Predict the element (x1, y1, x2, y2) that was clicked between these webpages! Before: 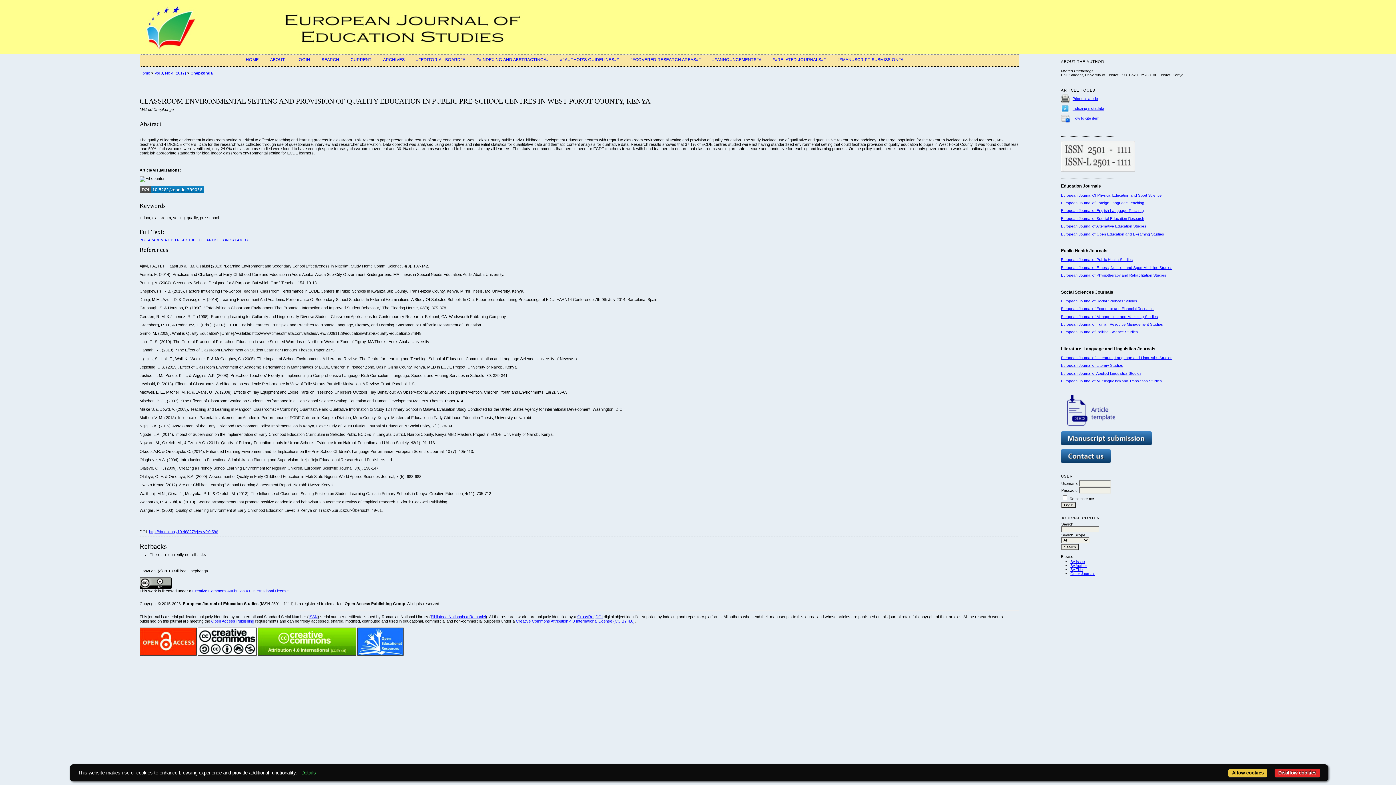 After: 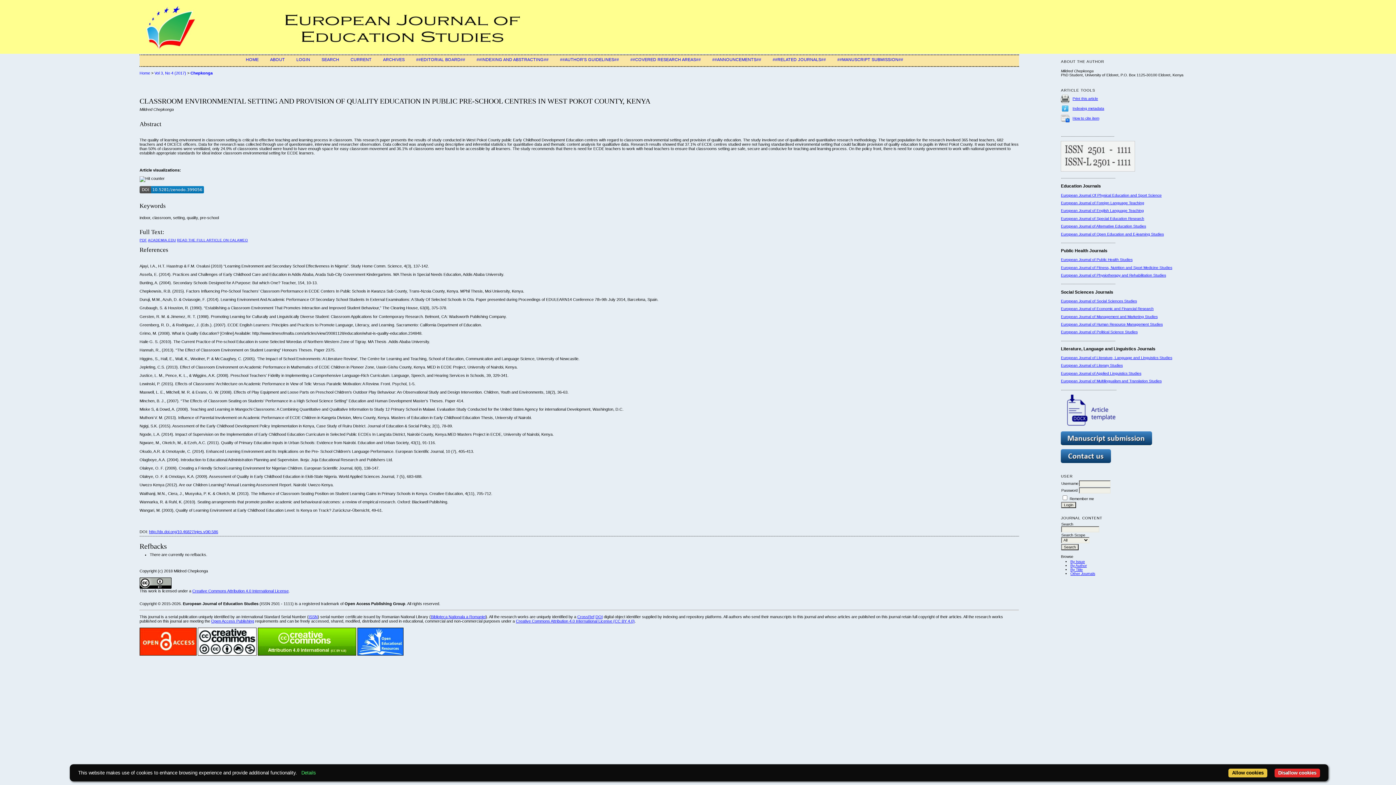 Action: bbox: (1061, 442, 1152, 446)